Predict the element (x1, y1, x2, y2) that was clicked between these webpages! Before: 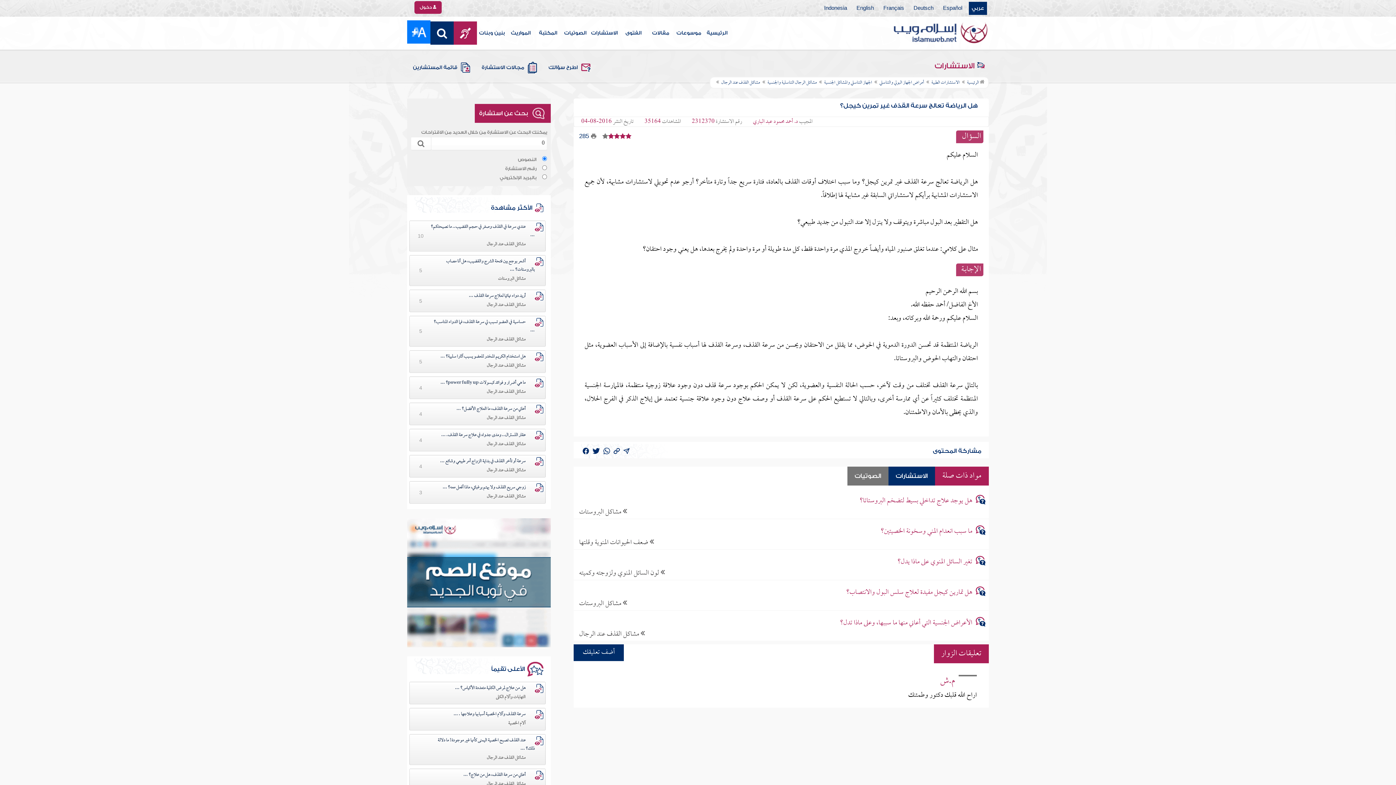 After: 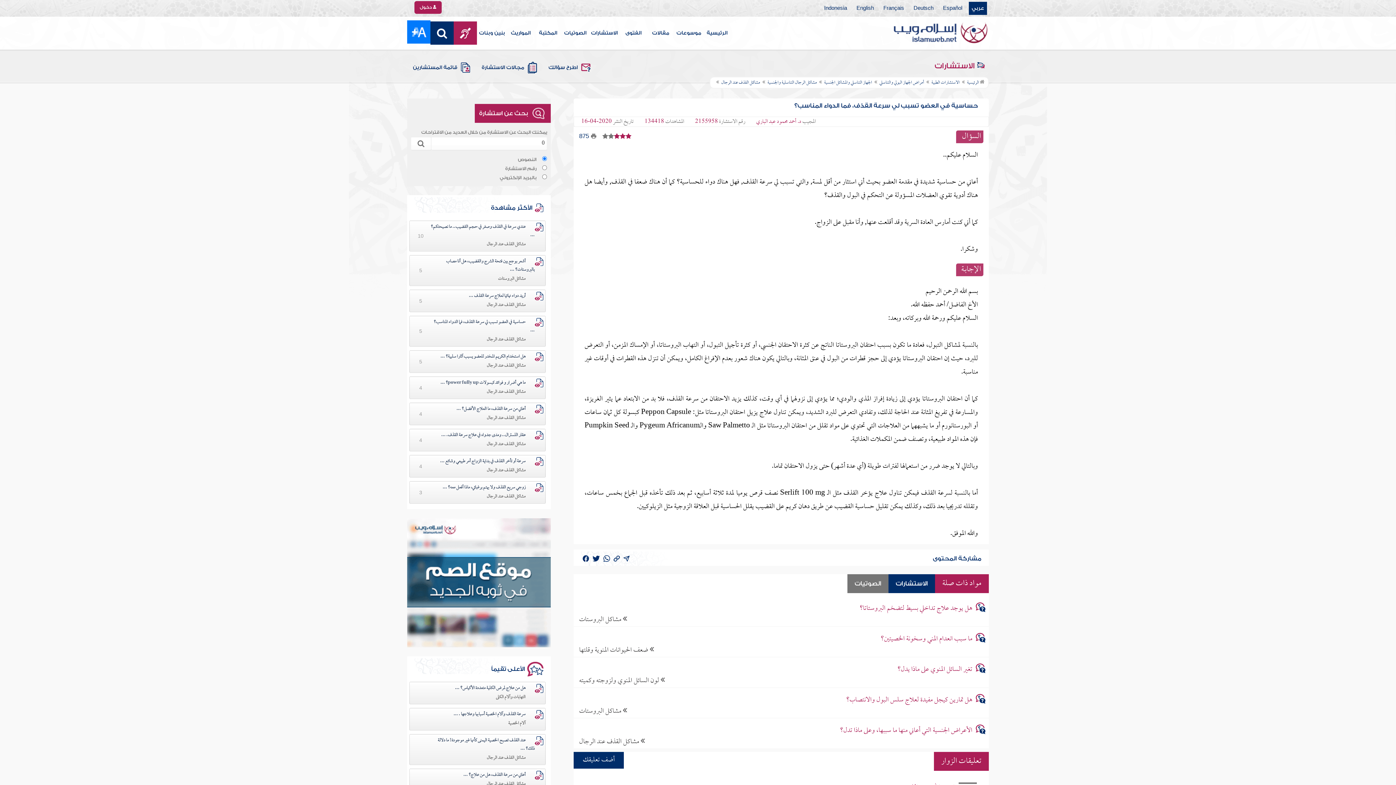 Action: label: حساسية في العضو تسبب لي سرعة القذف، فما الدواء المناسب؟ ... bbox: (433, 317, 534, 335)